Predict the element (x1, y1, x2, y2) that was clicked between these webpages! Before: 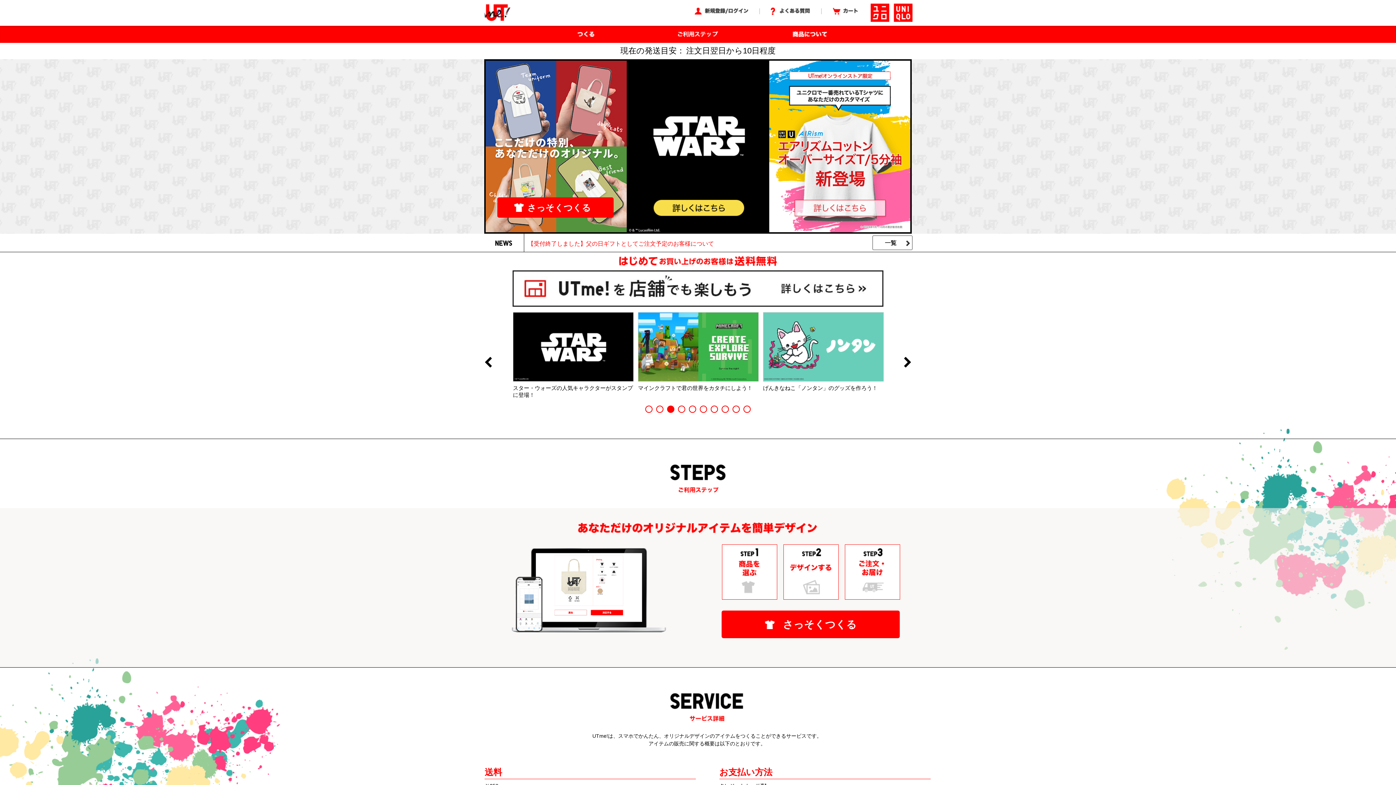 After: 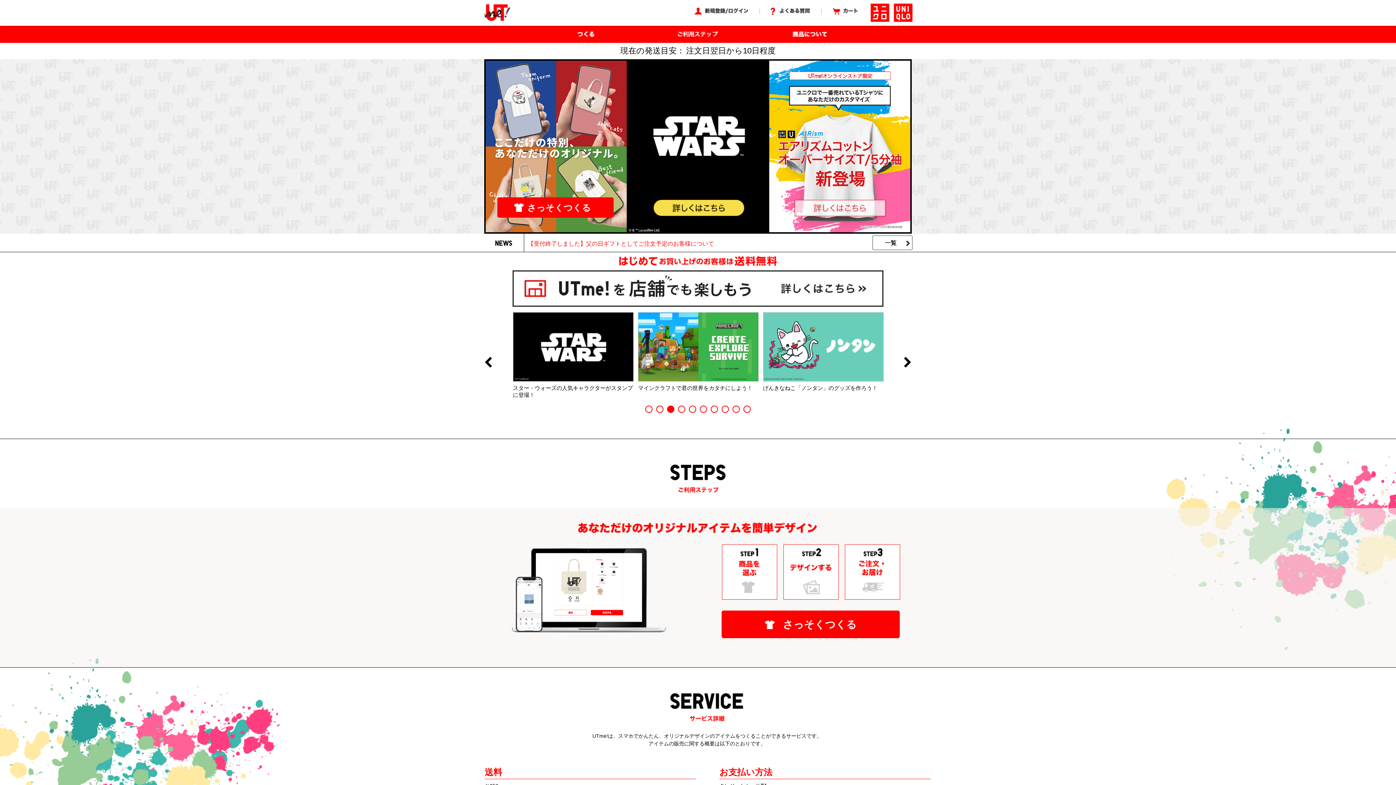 Action: bbox: (743, 405, 750, 413) label: 10